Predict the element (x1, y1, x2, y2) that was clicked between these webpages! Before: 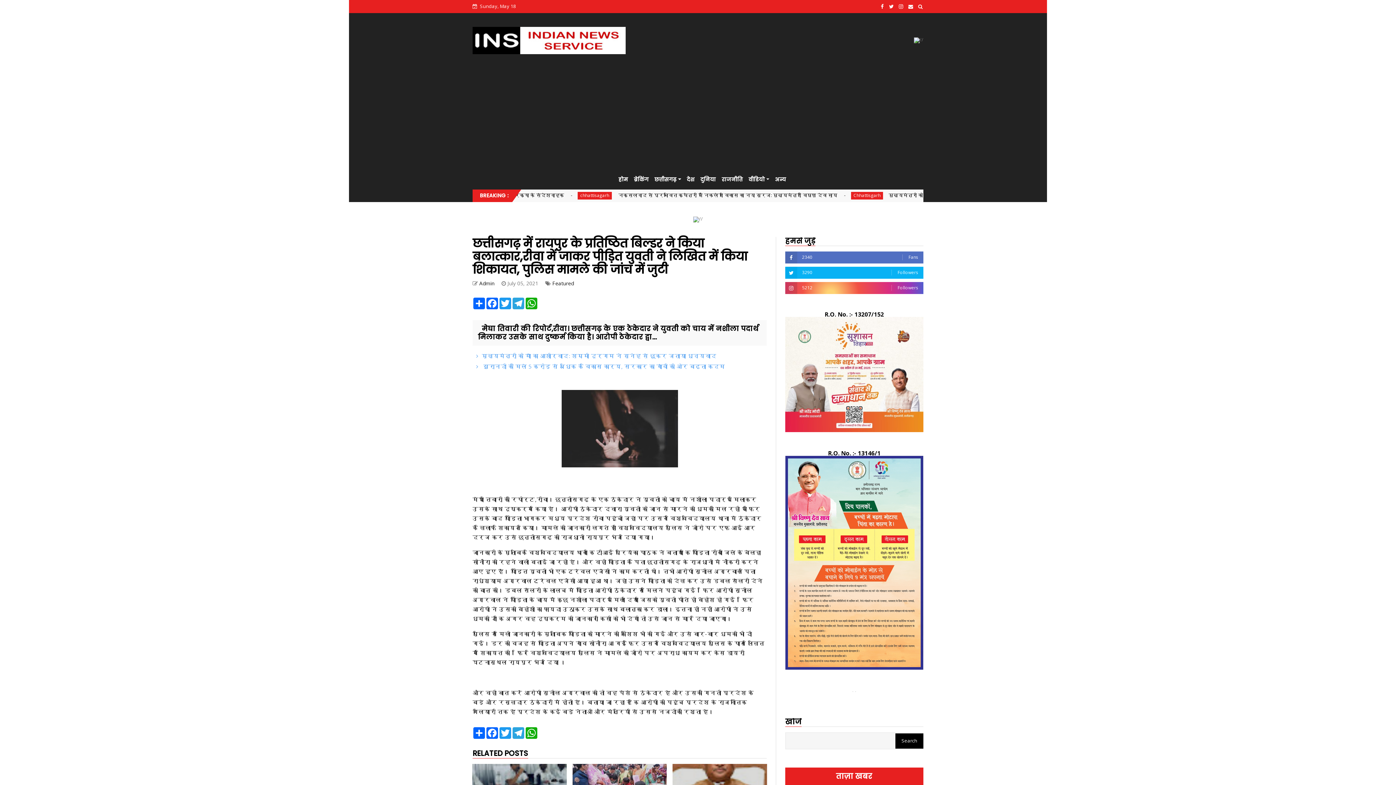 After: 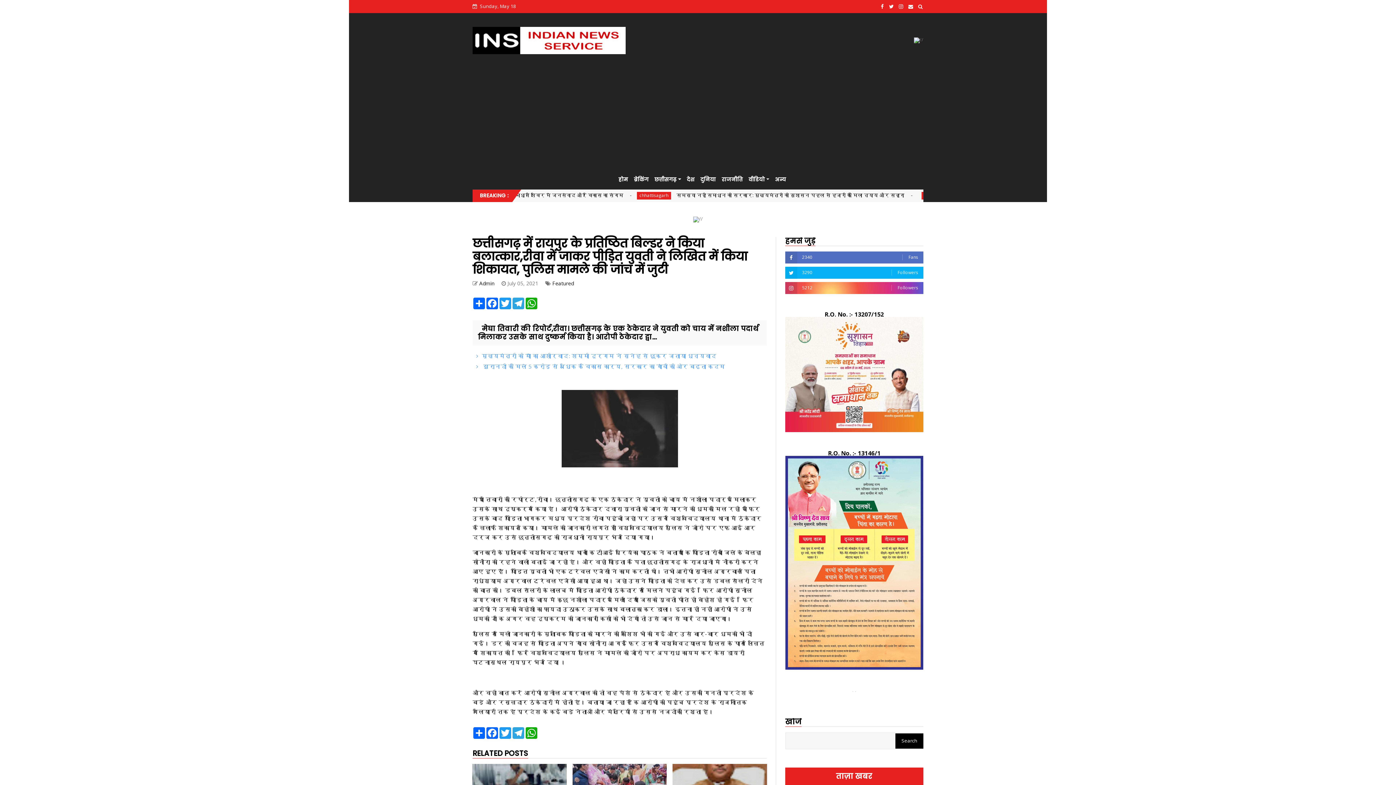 Action: label: 2340
Fans bbox: (785, 251, 923, 263)